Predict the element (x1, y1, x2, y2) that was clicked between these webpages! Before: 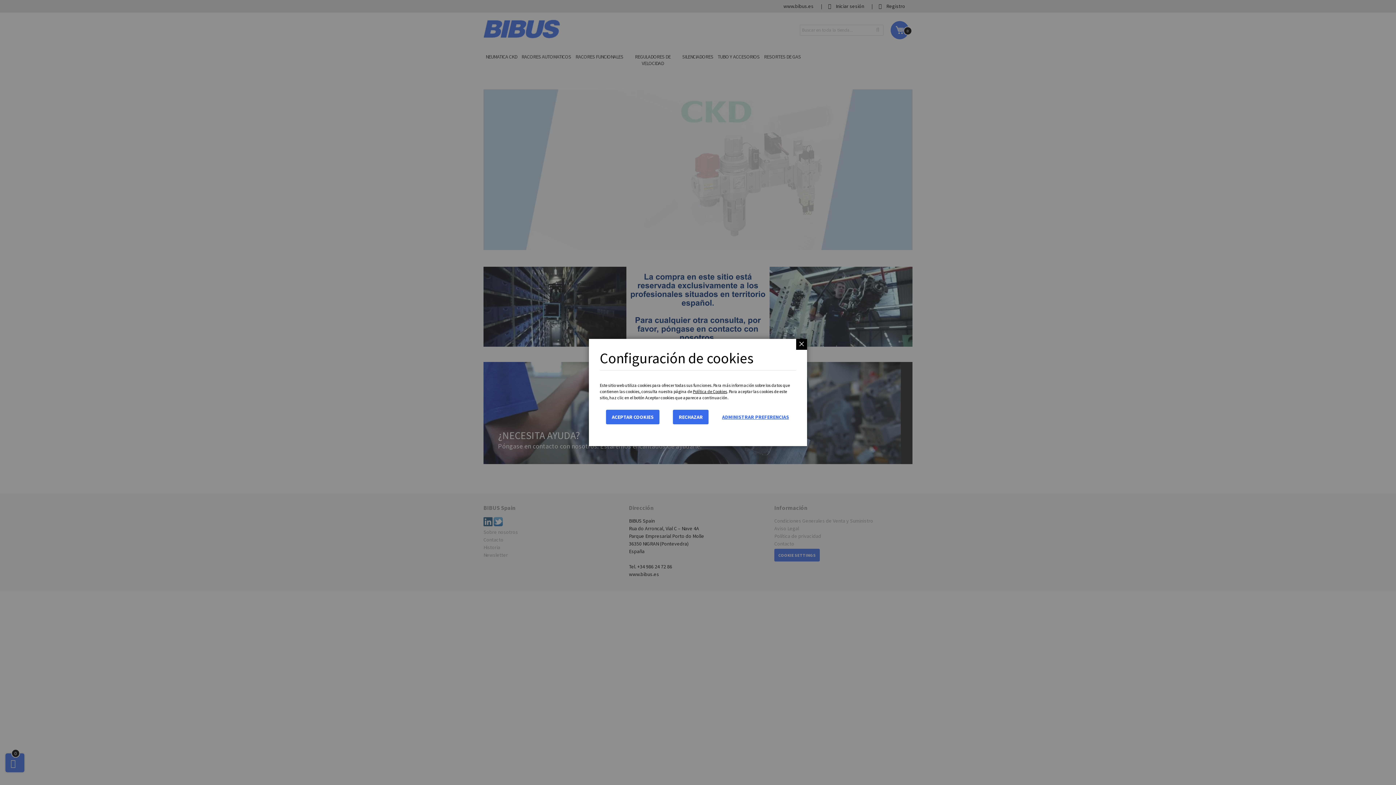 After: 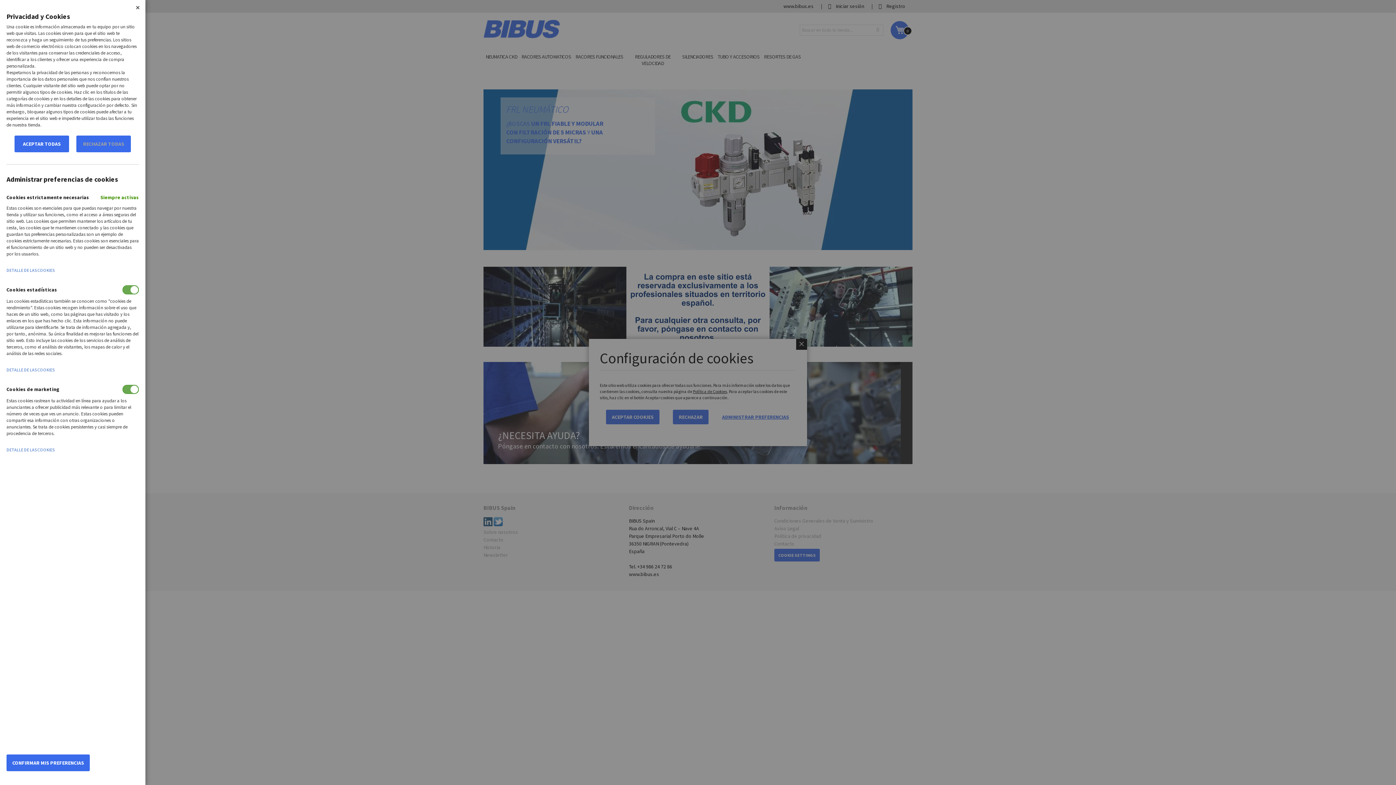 Action: bbox: (722, 410, 789, 424) label: ADMINISTRAR PREFERENCIAS